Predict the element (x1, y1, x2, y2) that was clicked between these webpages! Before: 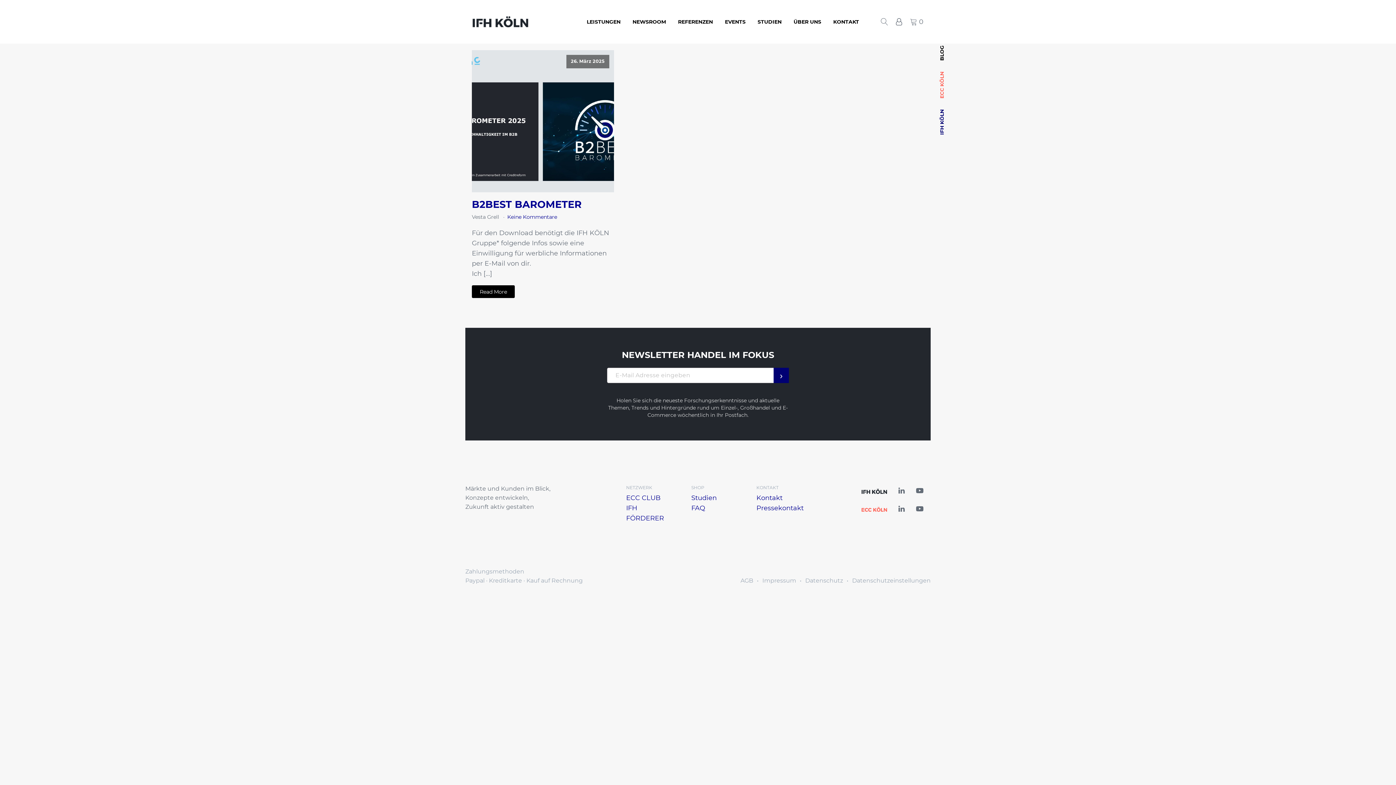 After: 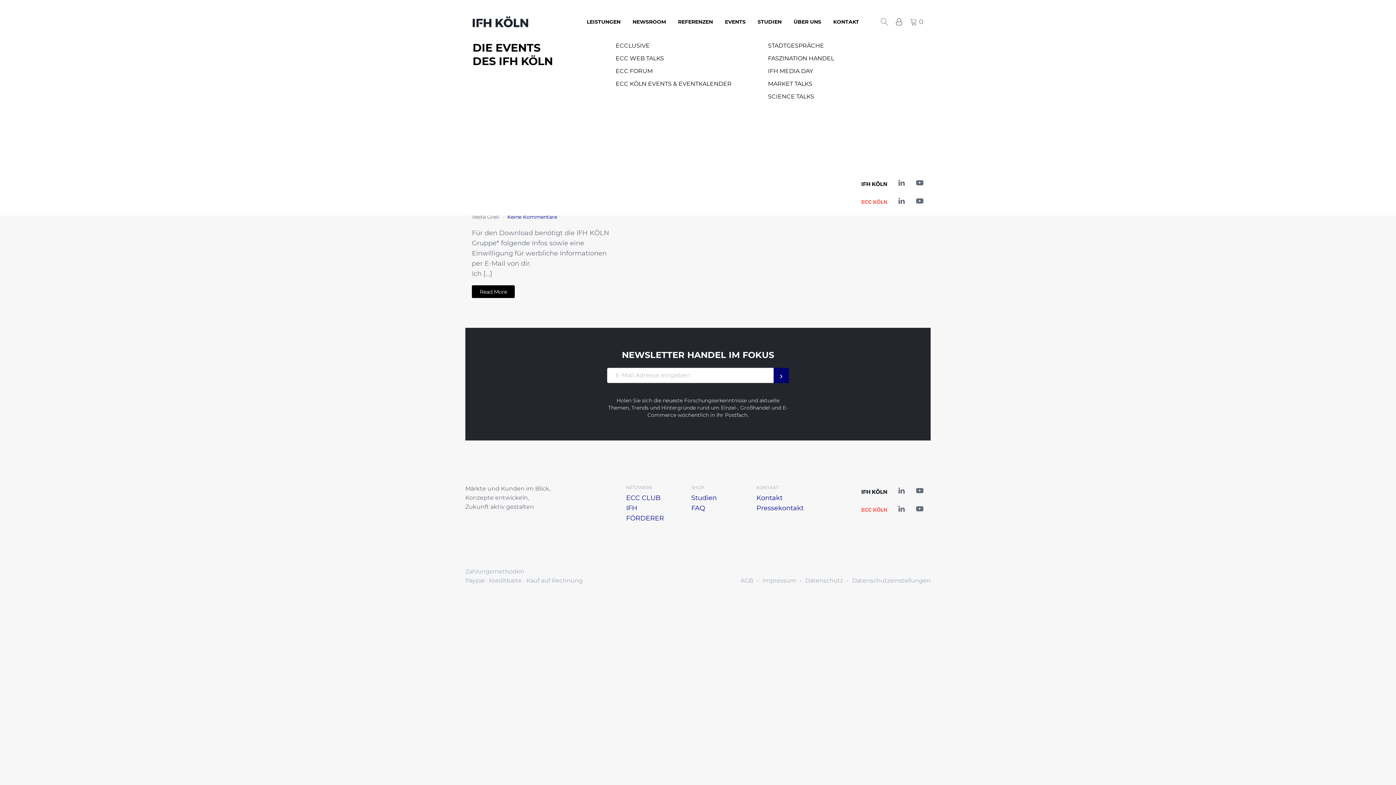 Action: bbox: (725, 17, 745, 25) label: EVENTS